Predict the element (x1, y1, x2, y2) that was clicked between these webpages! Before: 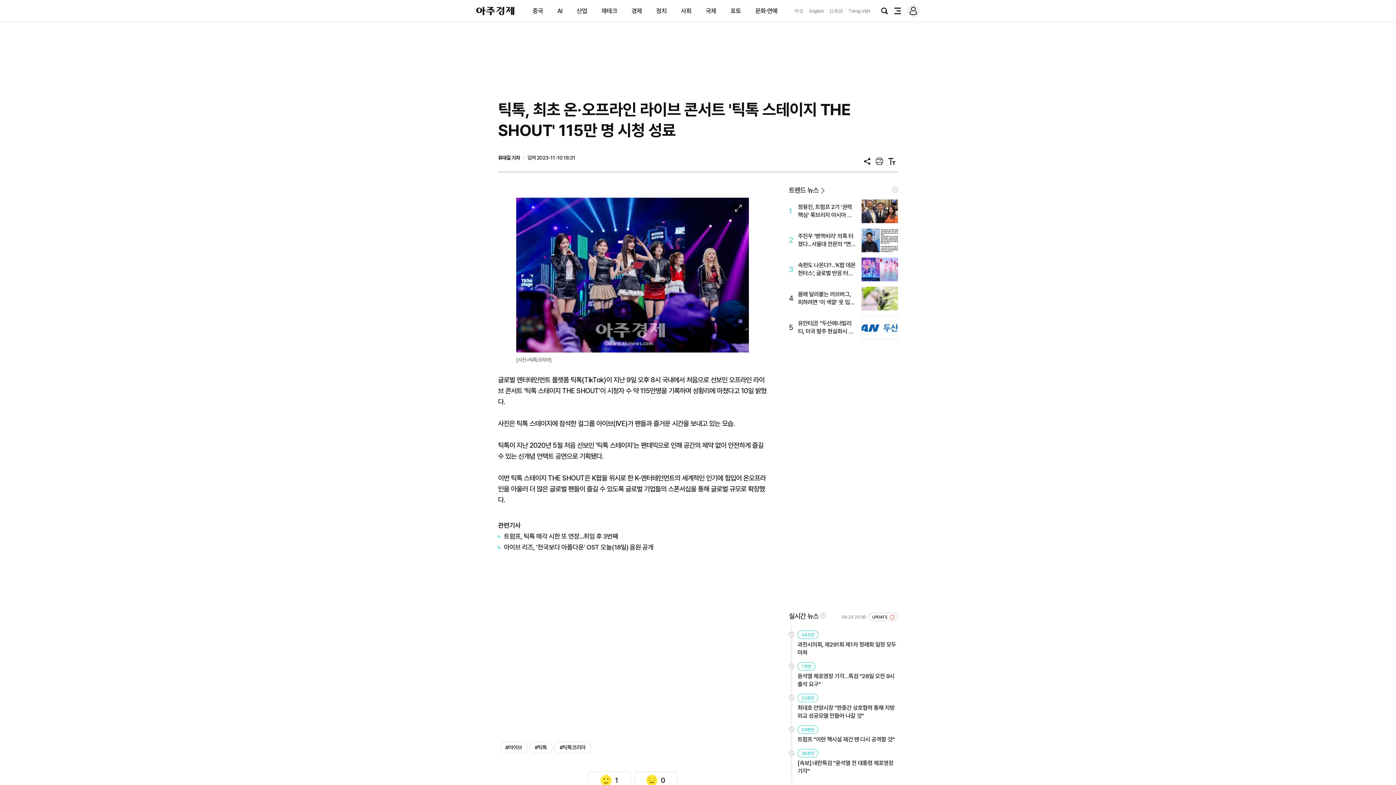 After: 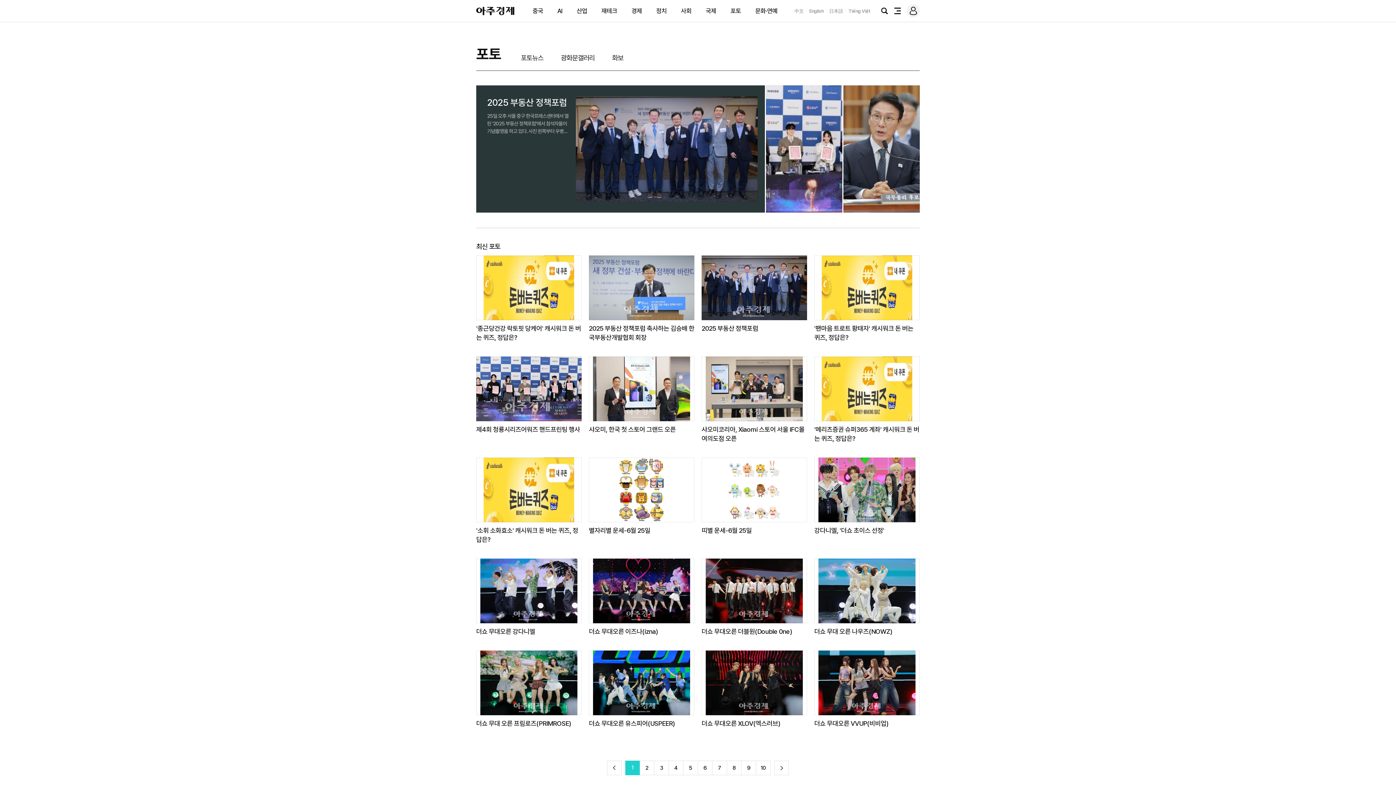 Action: label: 포토 bbox: (730, 7, 741, 14)